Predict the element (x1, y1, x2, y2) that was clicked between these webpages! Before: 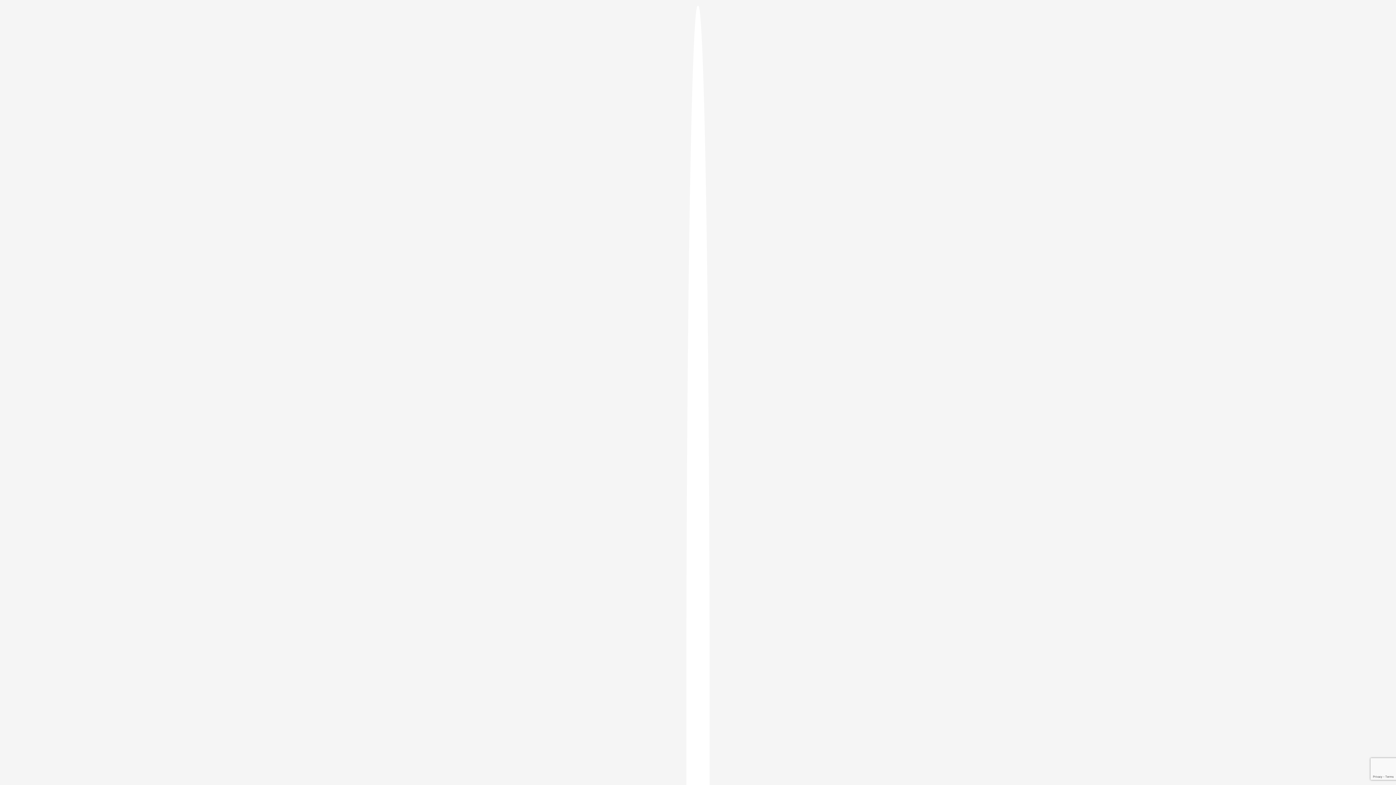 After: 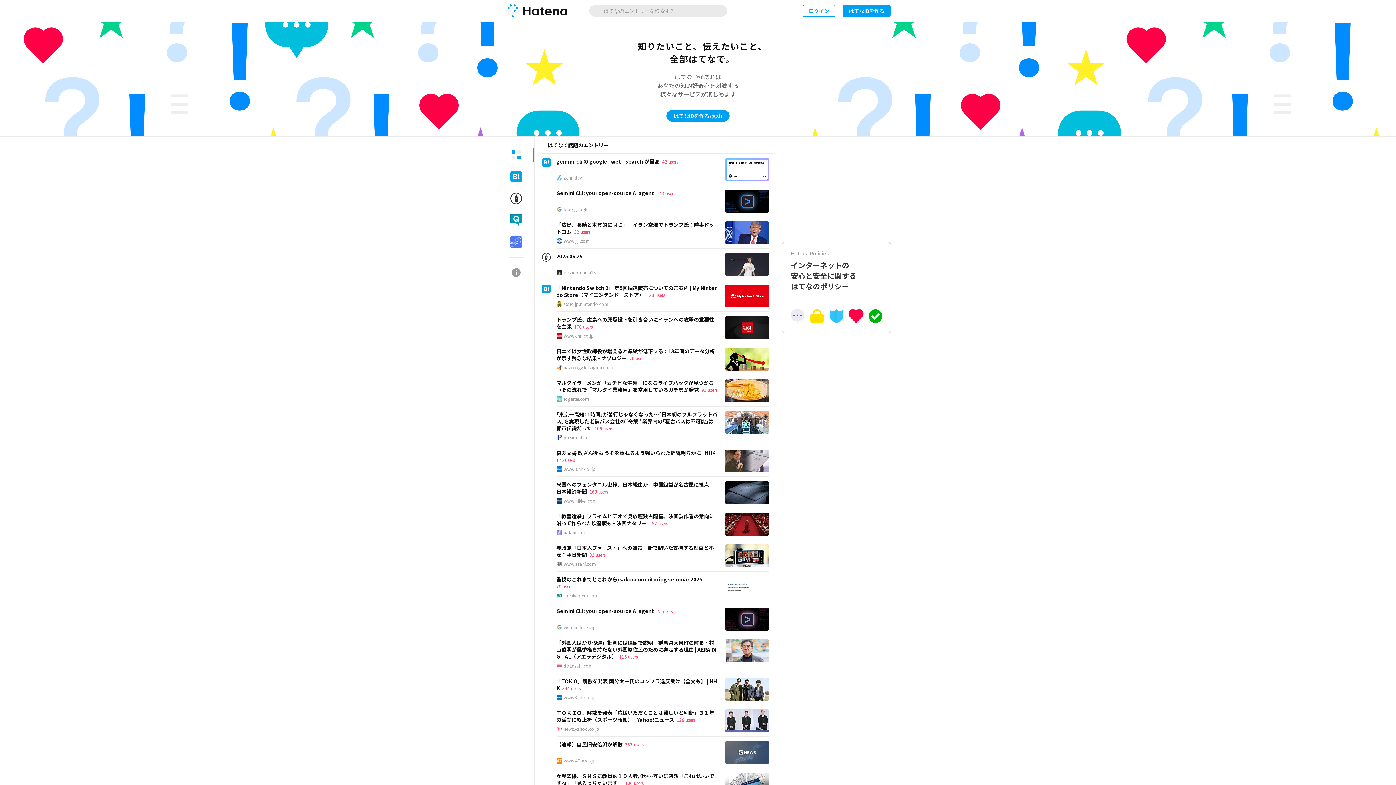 Action: bbox: (686, 5, 709, 1405)